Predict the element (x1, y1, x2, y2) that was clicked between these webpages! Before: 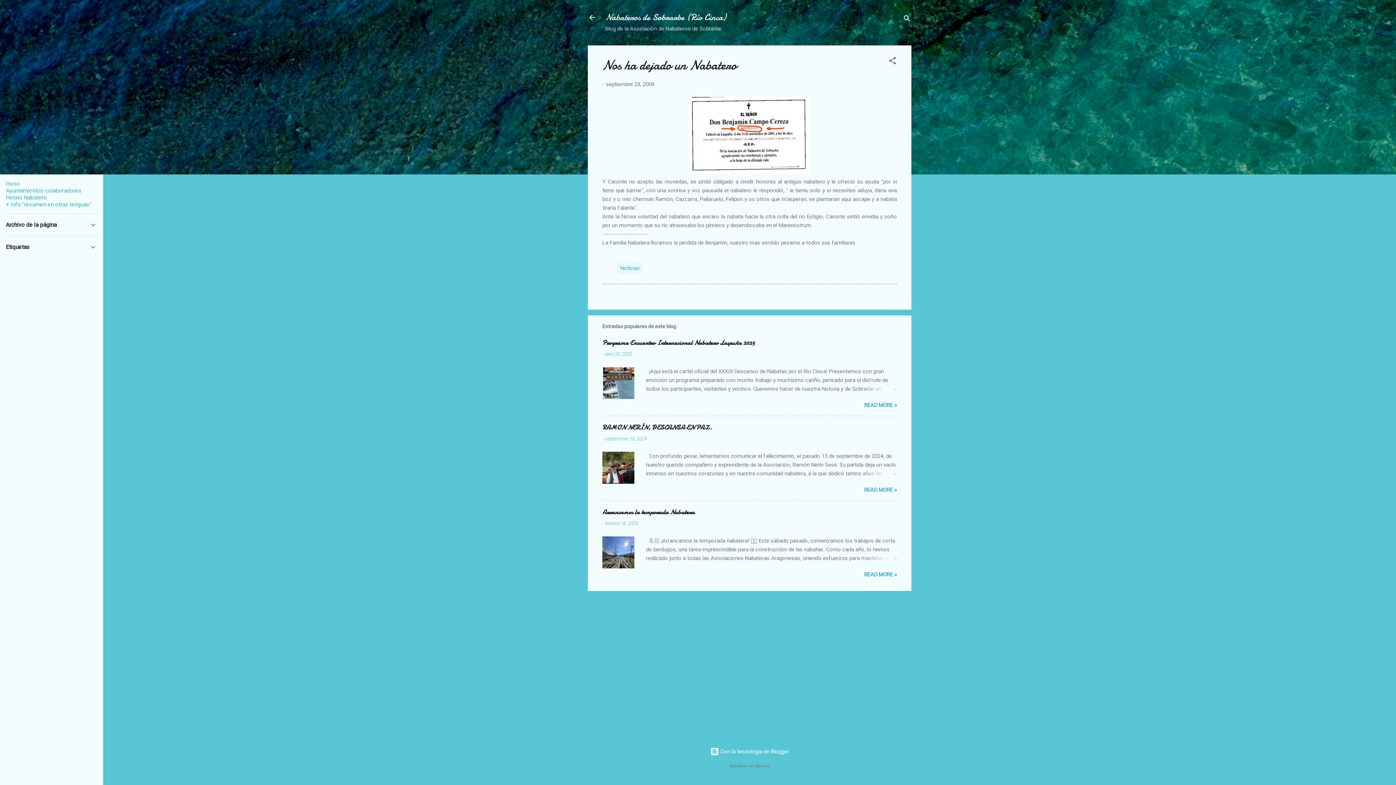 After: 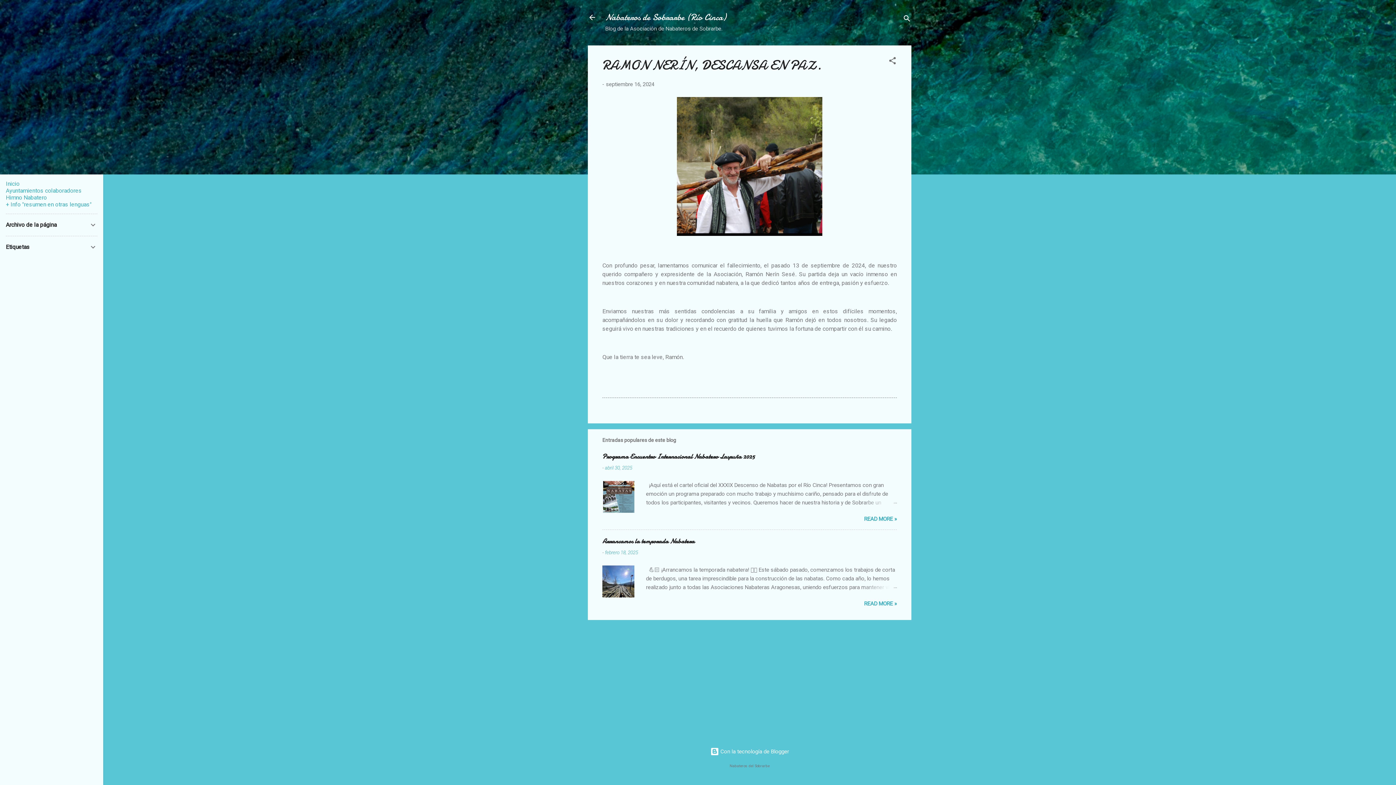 Action: label: septiembre 16, 2024 bbox: (605, 436, 647, 441)